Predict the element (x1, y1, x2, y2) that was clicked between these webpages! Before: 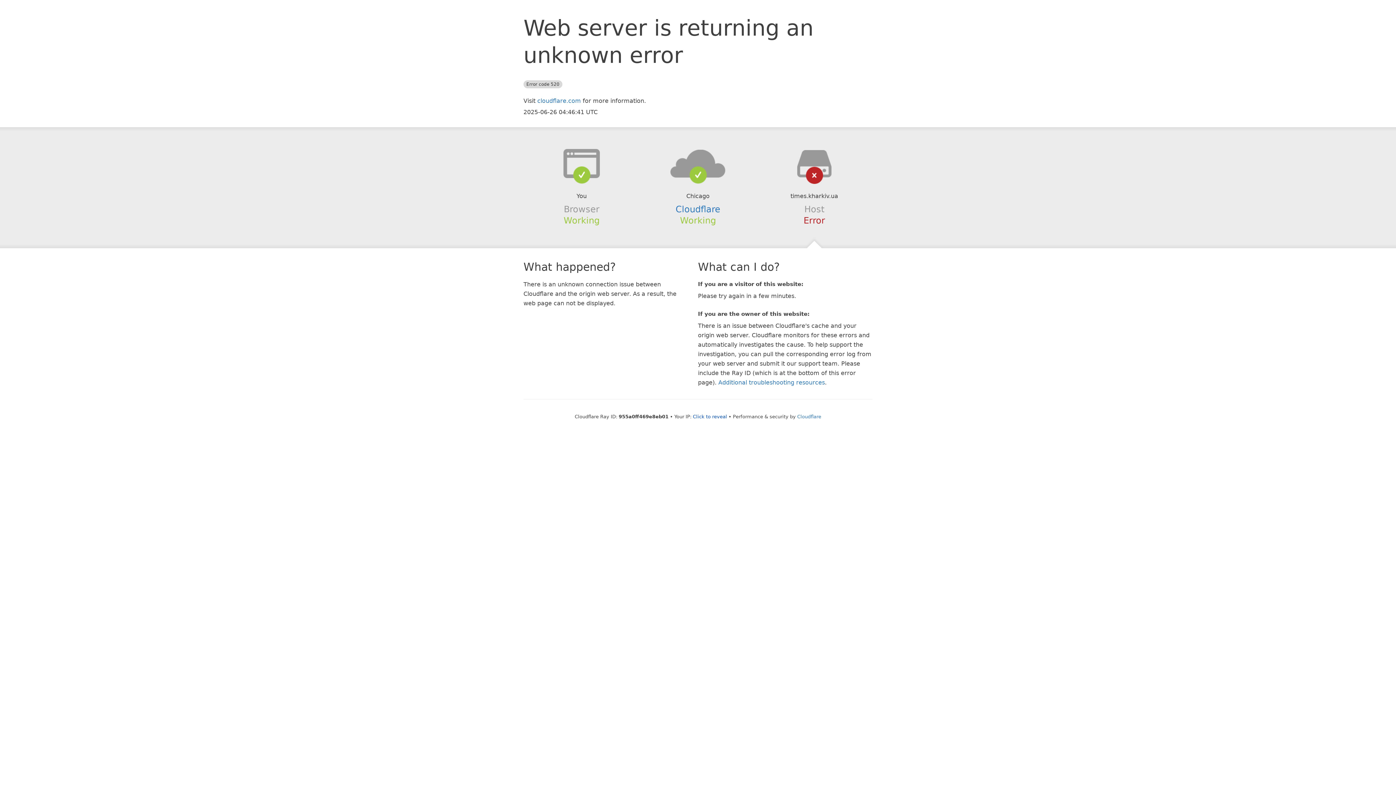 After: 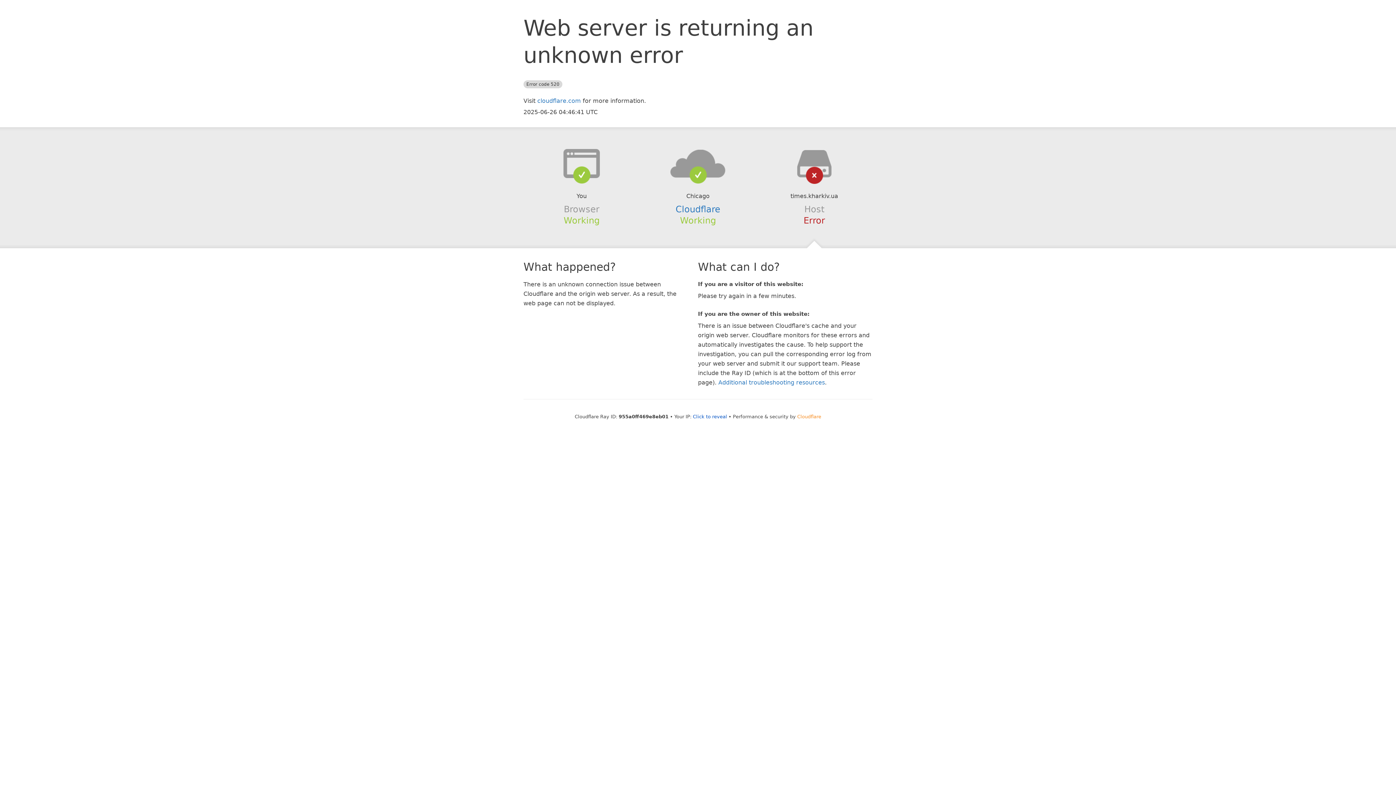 Action: bbox: (797, 414, 821, 419) label: Cloudflare